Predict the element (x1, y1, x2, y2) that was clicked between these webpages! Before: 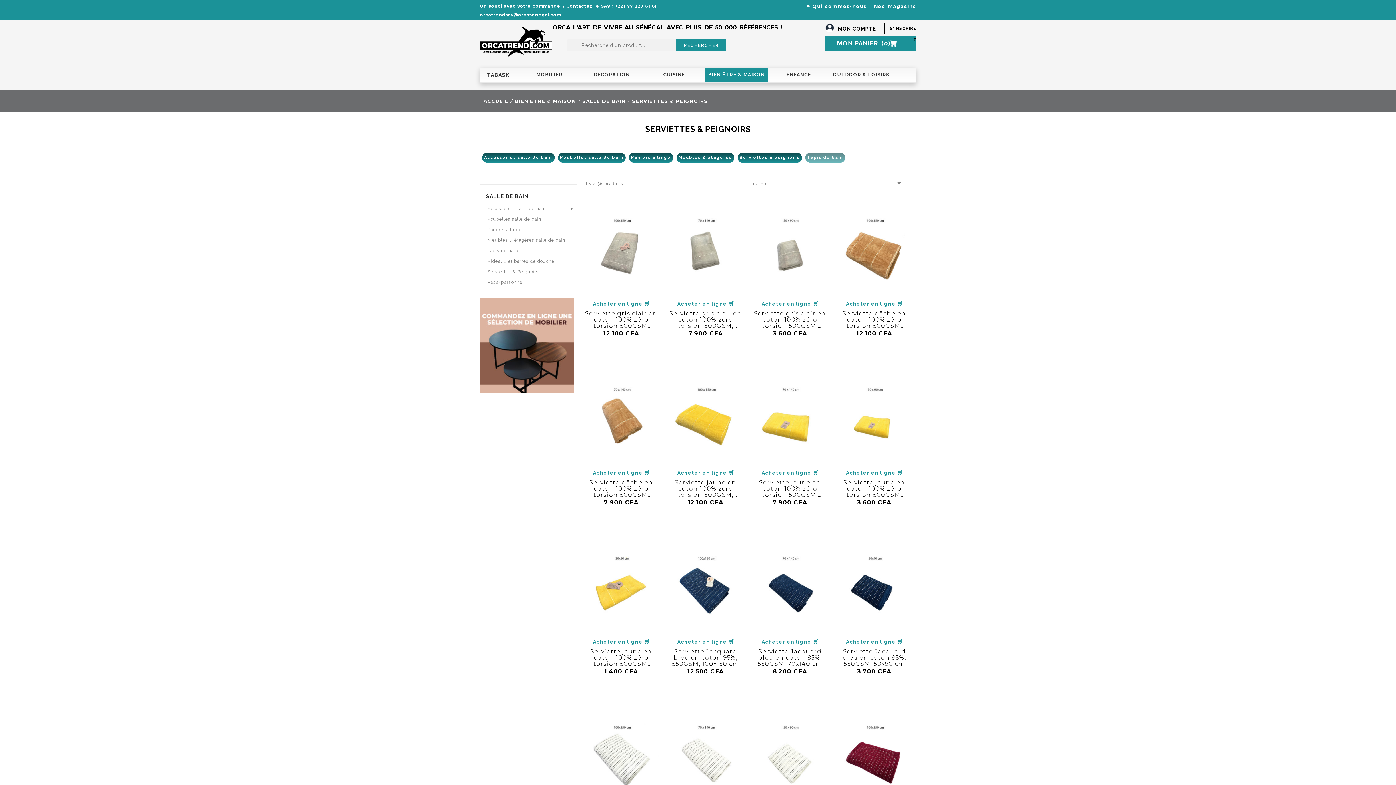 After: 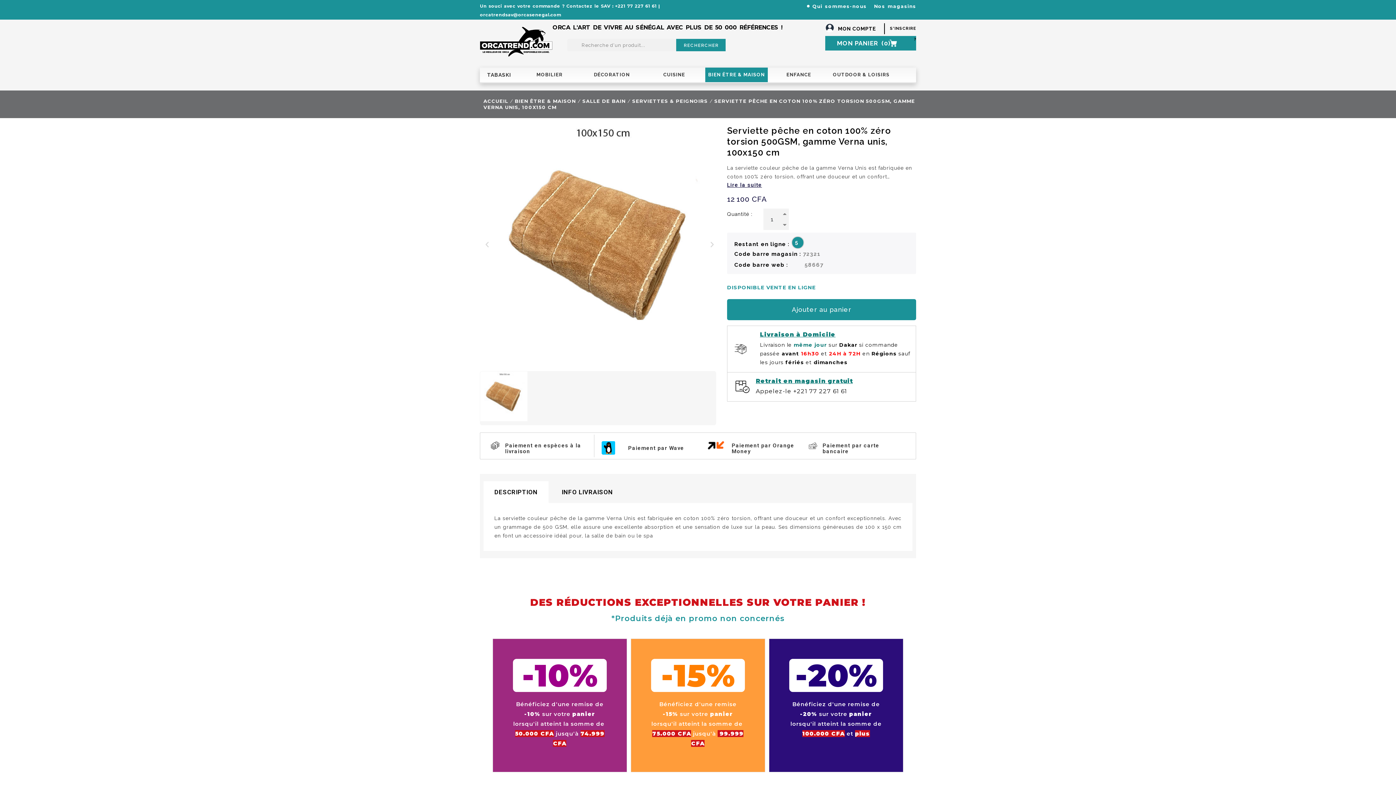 Action: bbox: (836, 252, 912, 258)